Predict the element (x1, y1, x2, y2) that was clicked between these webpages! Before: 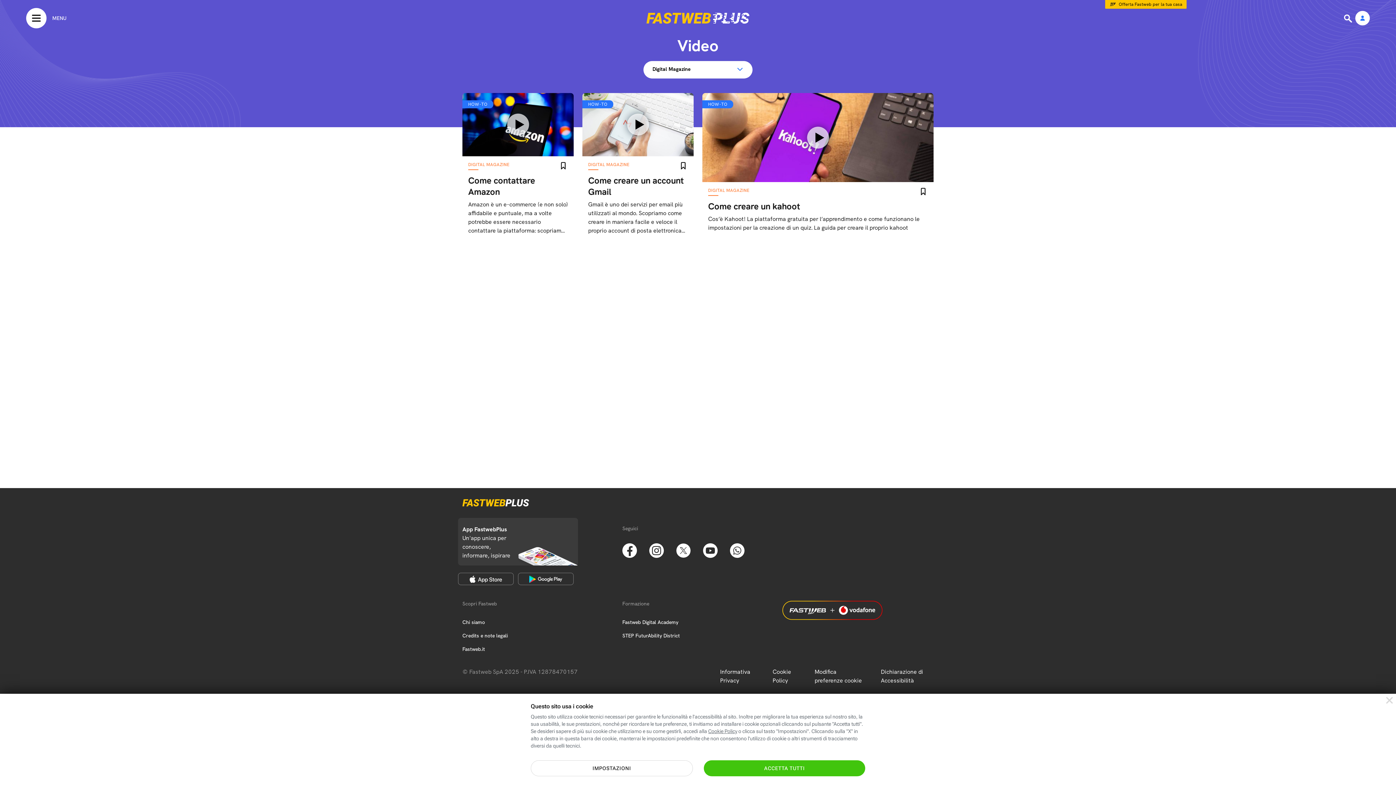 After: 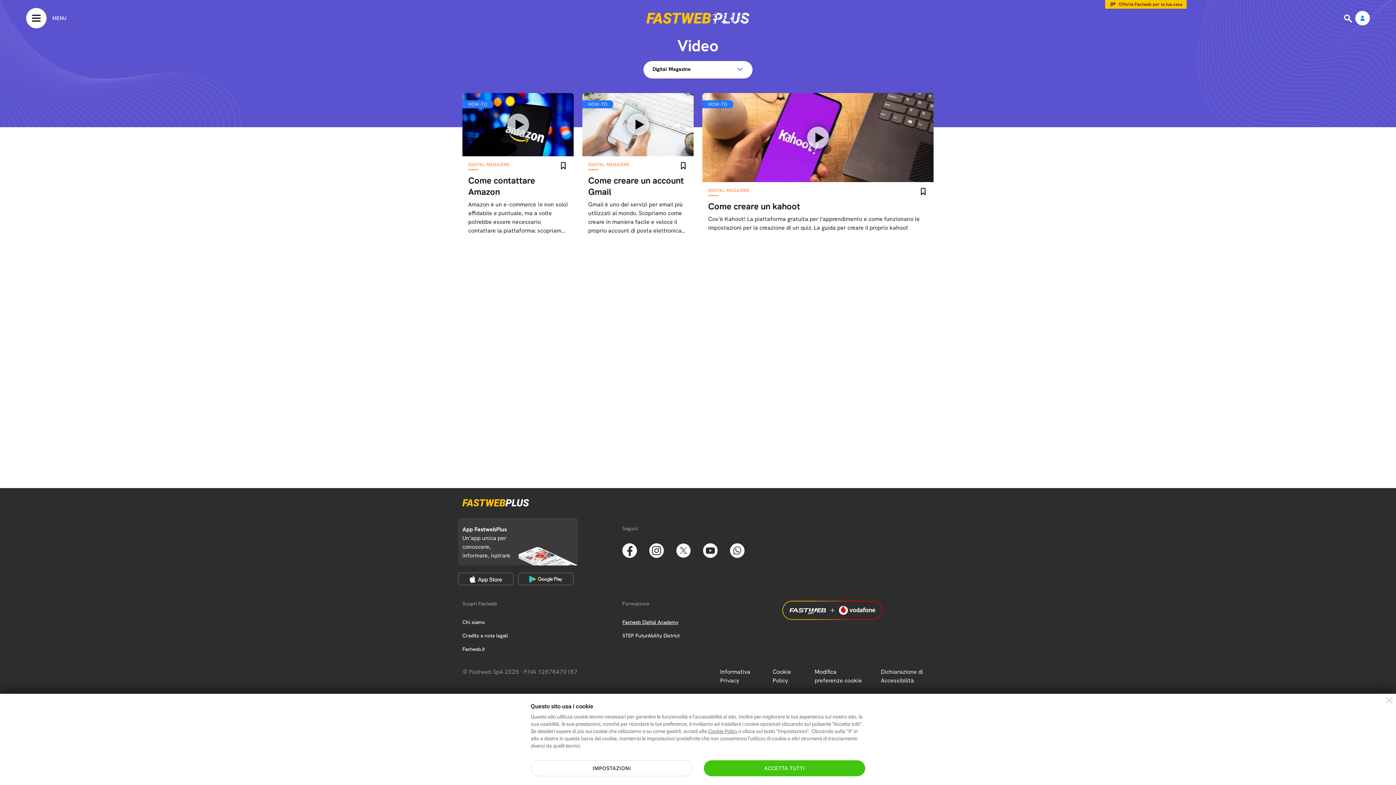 Action: label: Fastweb Digital Academy bbox: (622, 619, 678, 625)